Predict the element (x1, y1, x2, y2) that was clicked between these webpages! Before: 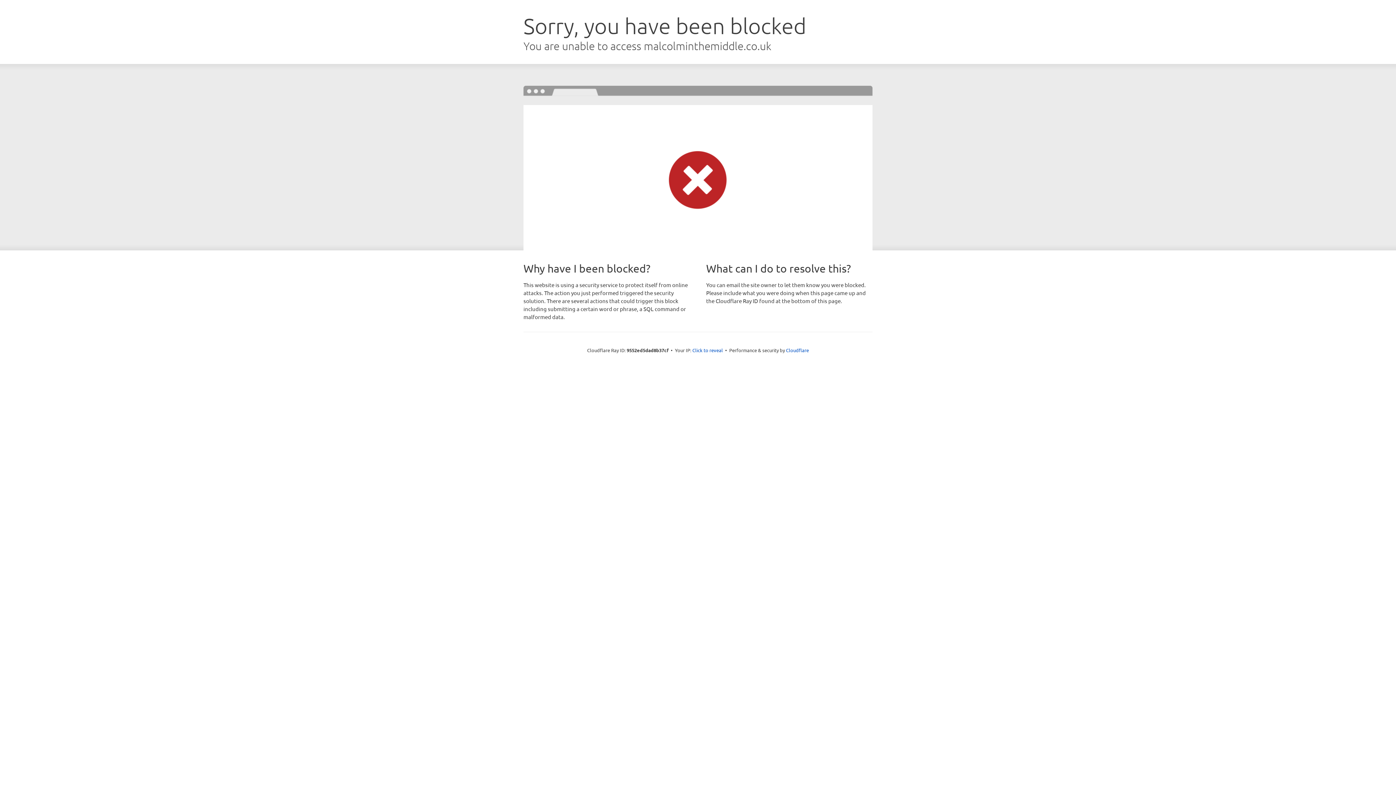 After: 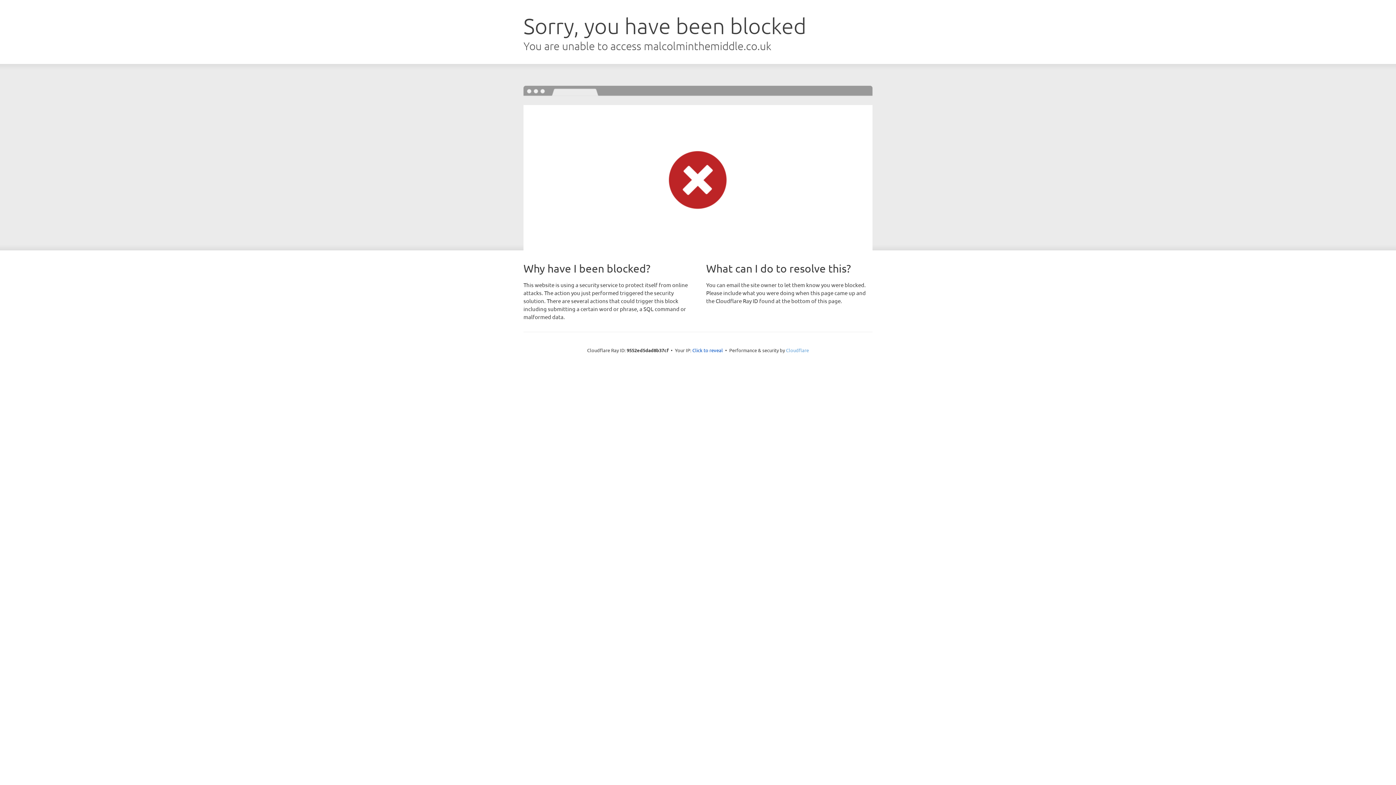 Action: label: Cloudflare bbox: (786, 347, 809, 353)